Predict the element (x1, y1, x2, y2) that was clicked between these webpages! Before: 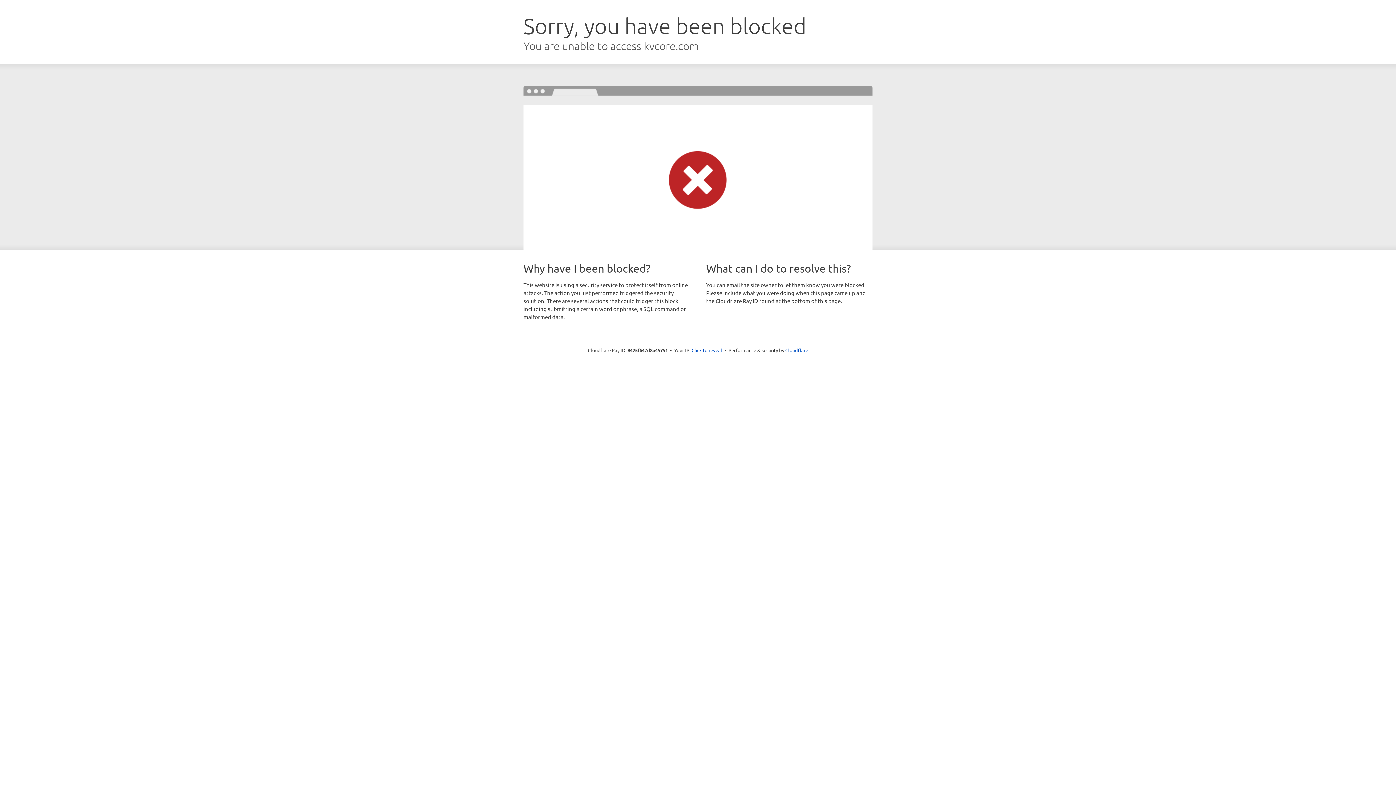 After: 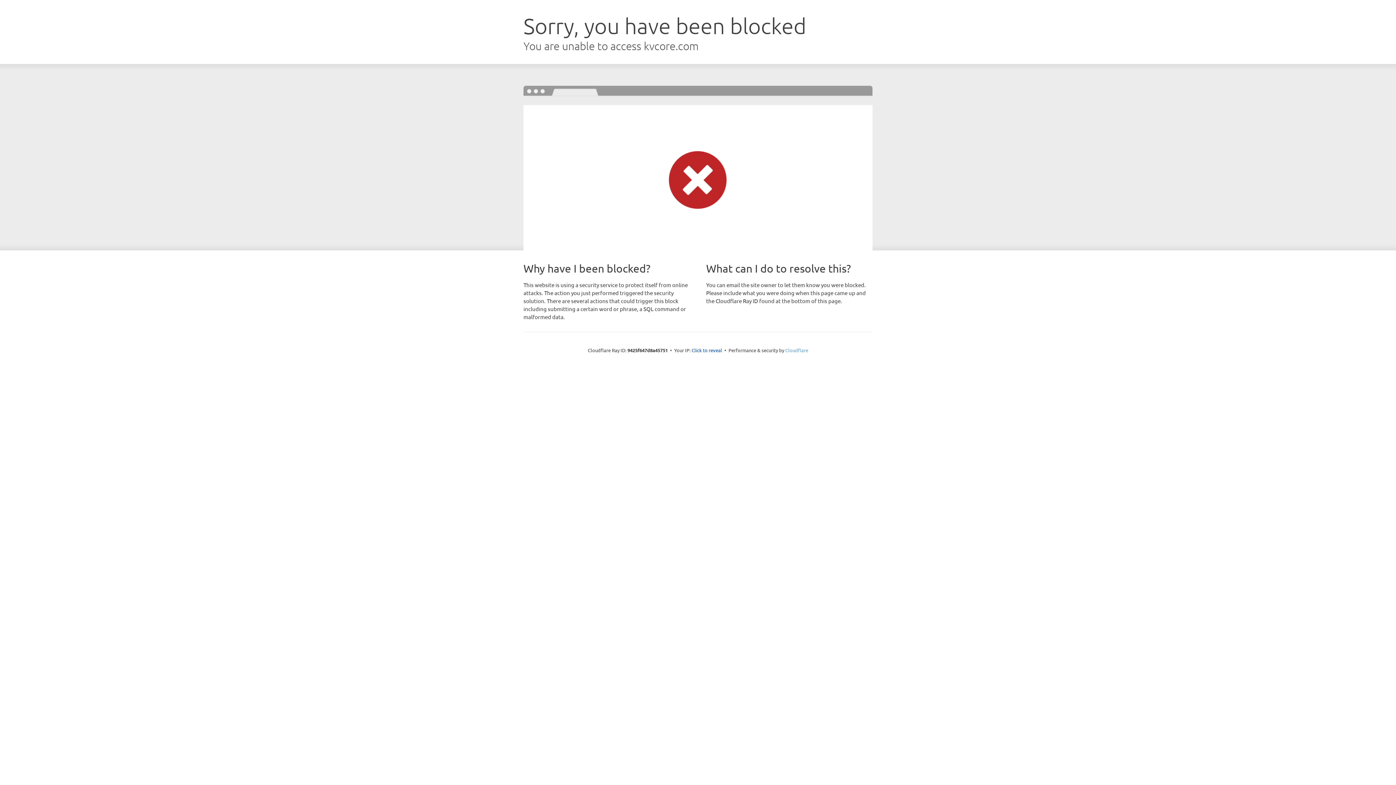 Action: label: Cloudflare bbox: (785, 347, 808, 353)